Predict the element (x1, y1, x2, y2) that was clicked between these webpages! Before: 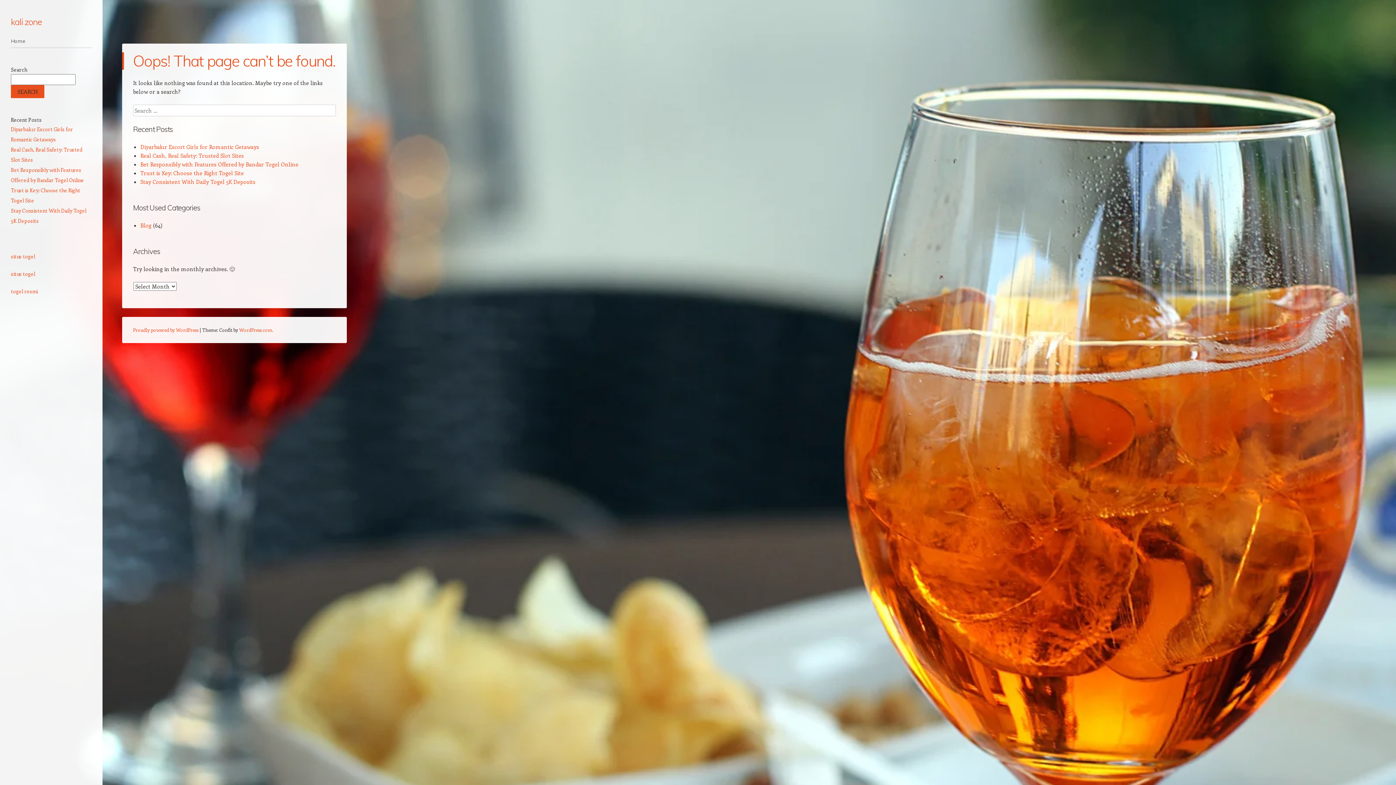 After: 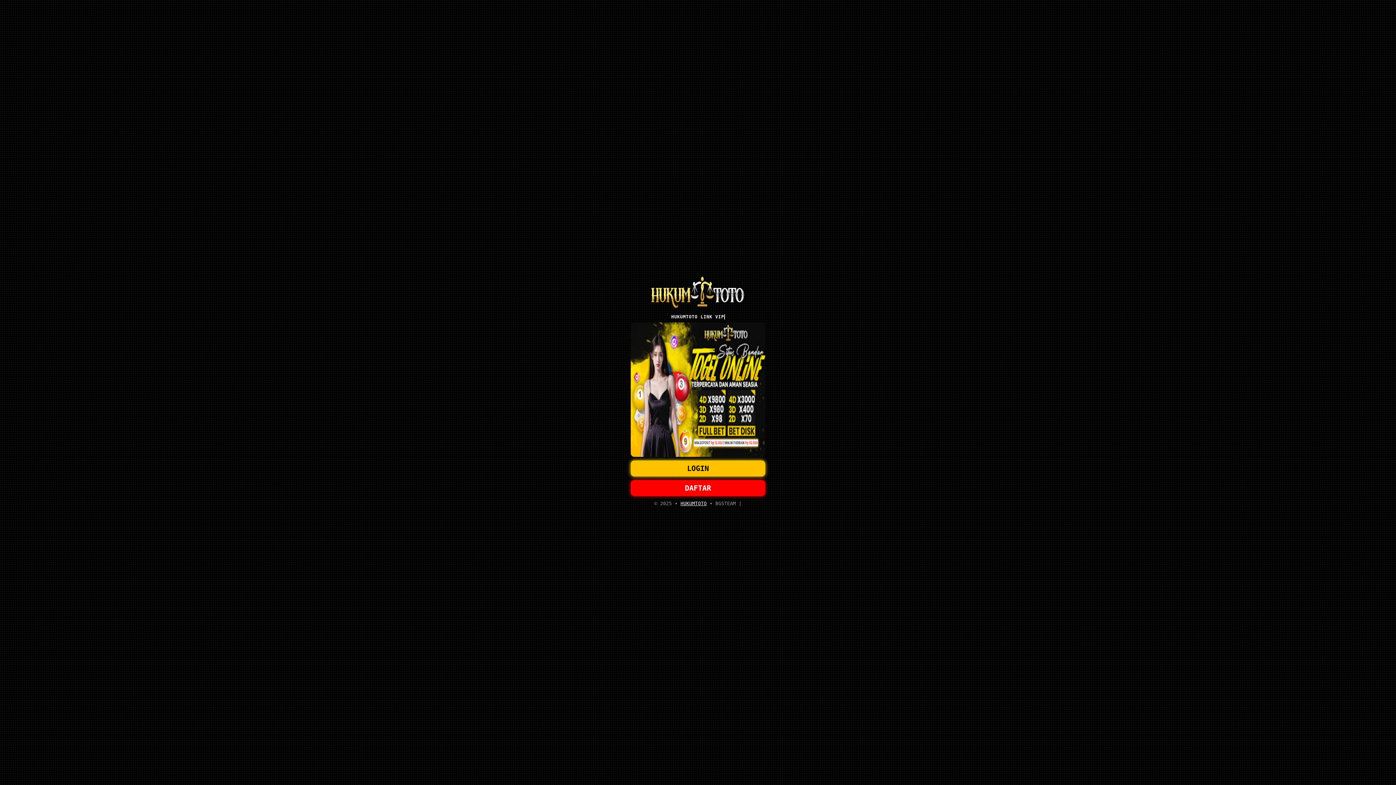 Action: label: situs togel bbox: (10, 253, 35, 260)